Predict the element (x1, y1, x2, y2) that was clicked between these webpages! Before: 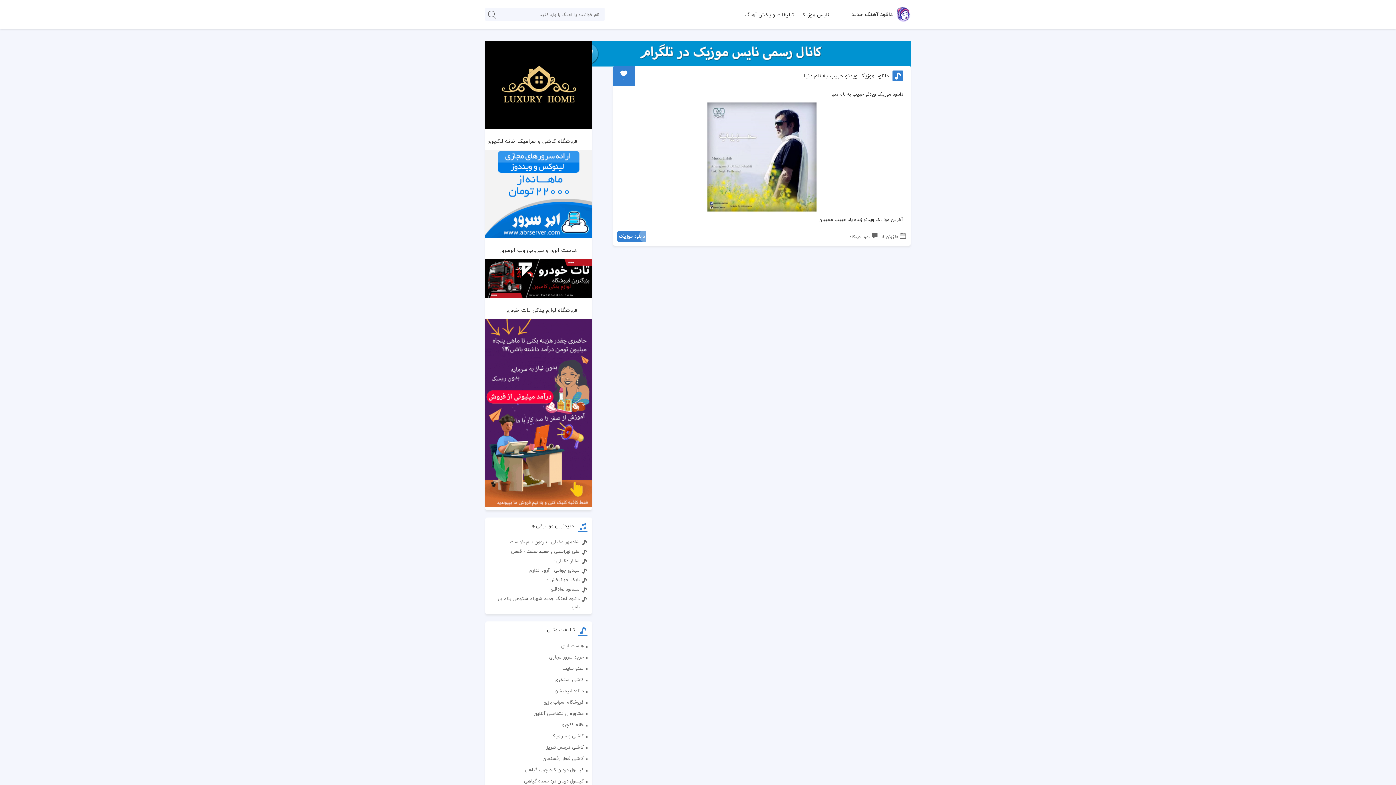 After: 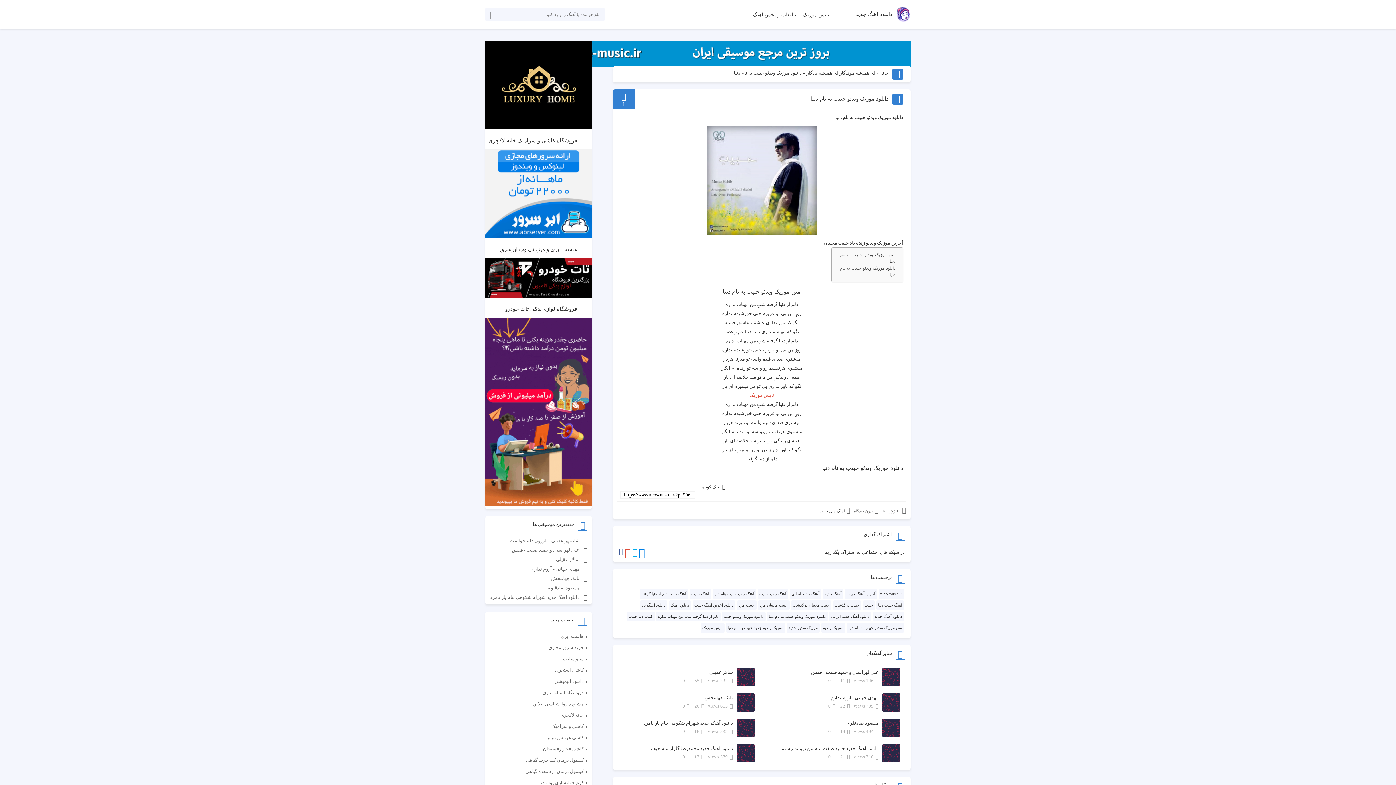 Action: bbox: (620, 102, 903, 211)